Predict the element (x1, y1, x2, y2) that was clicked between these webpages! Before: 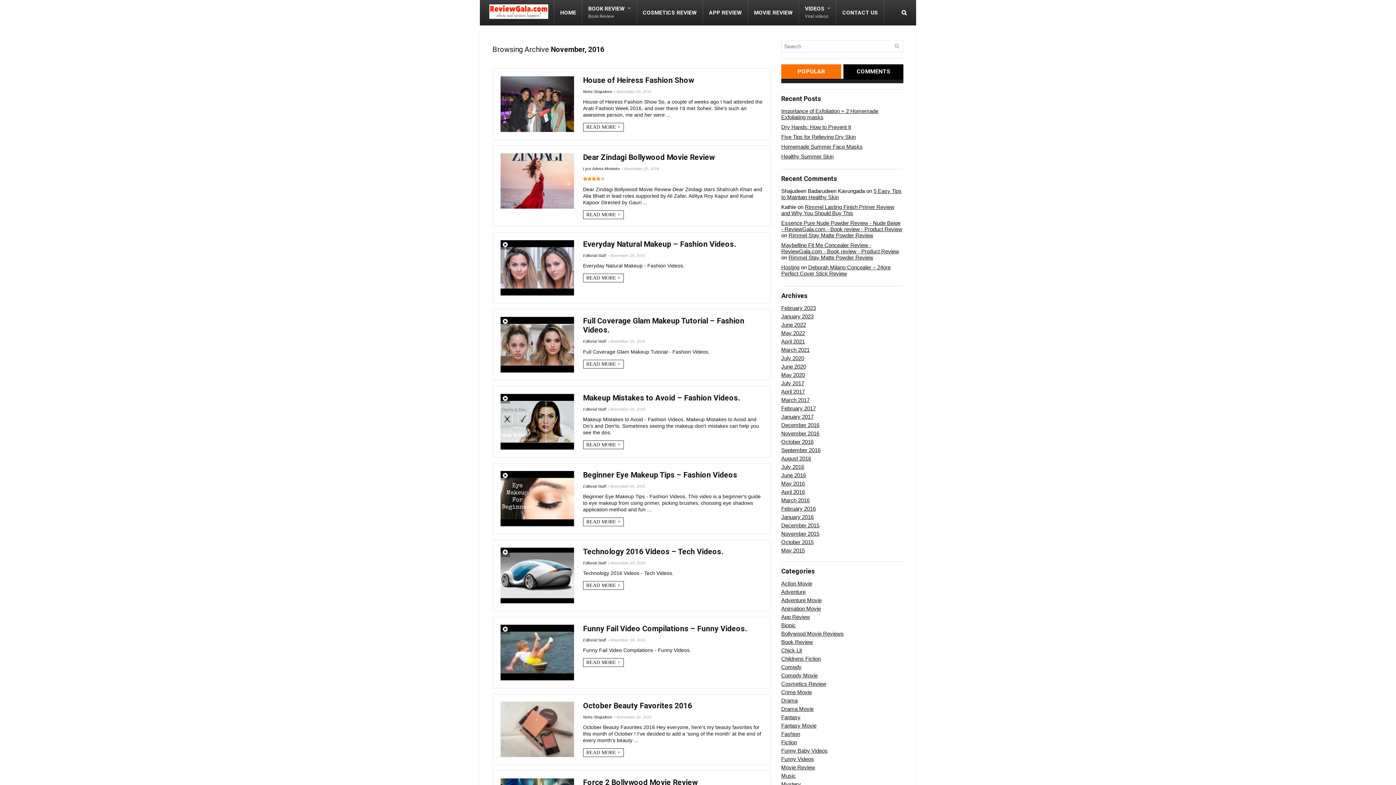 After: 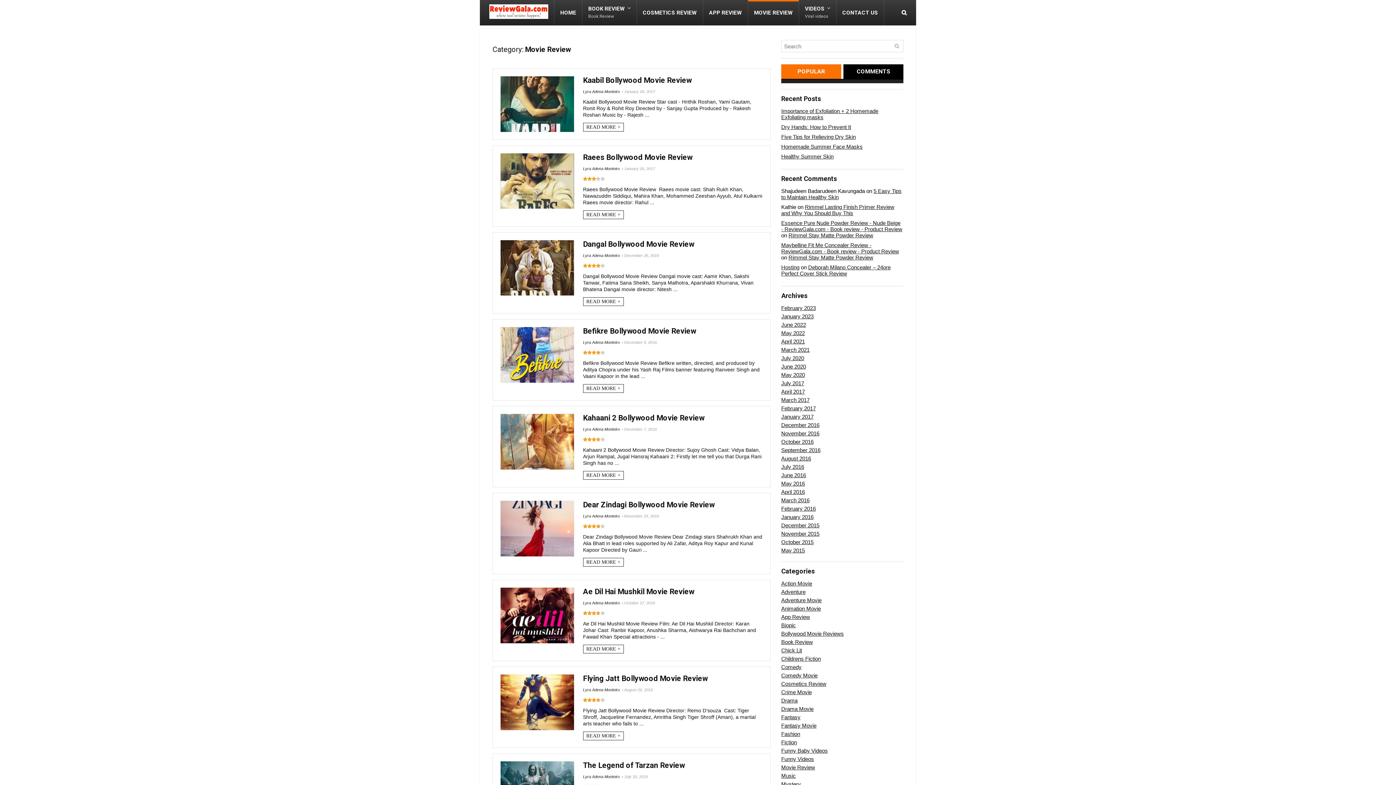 Action: label: MOVIE REVIEW bbox: (748, 0, 798, 25)